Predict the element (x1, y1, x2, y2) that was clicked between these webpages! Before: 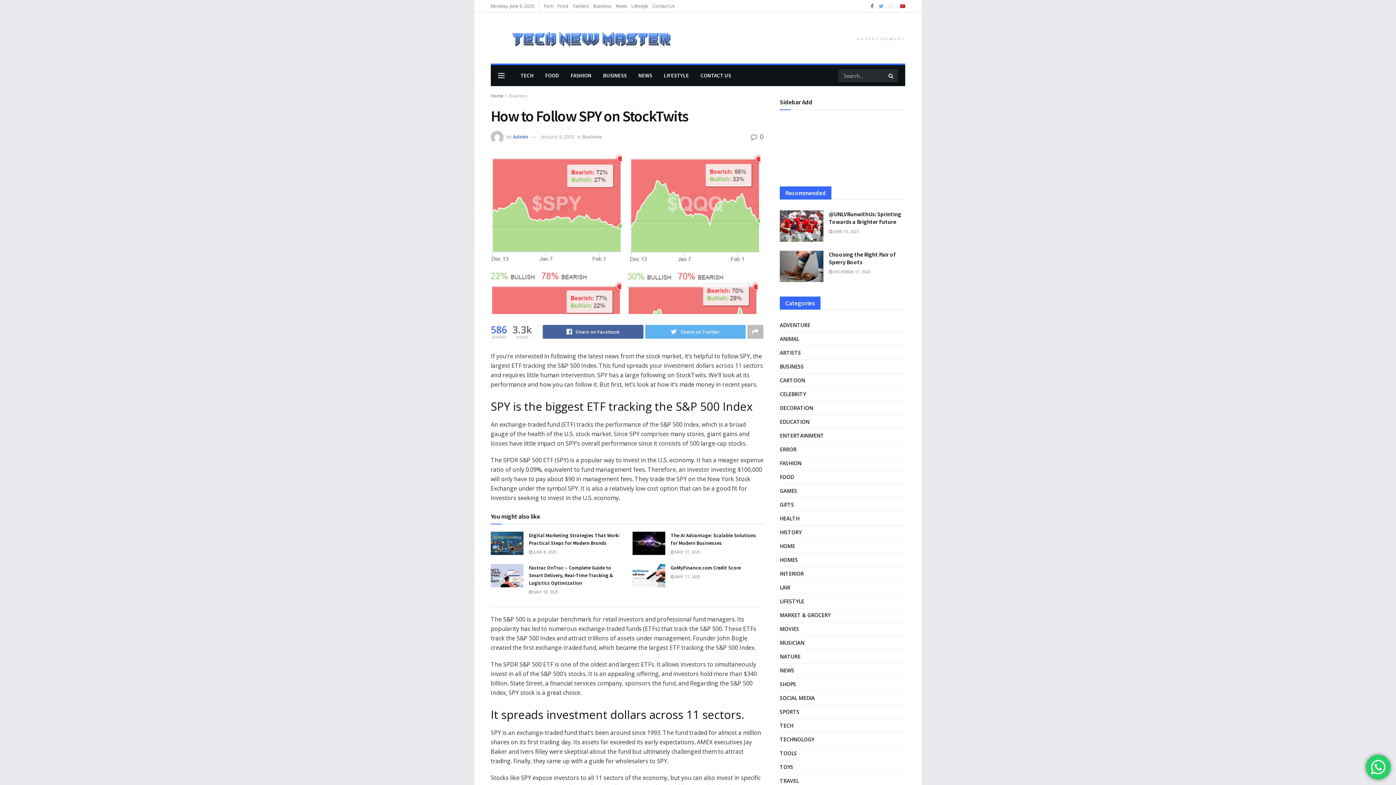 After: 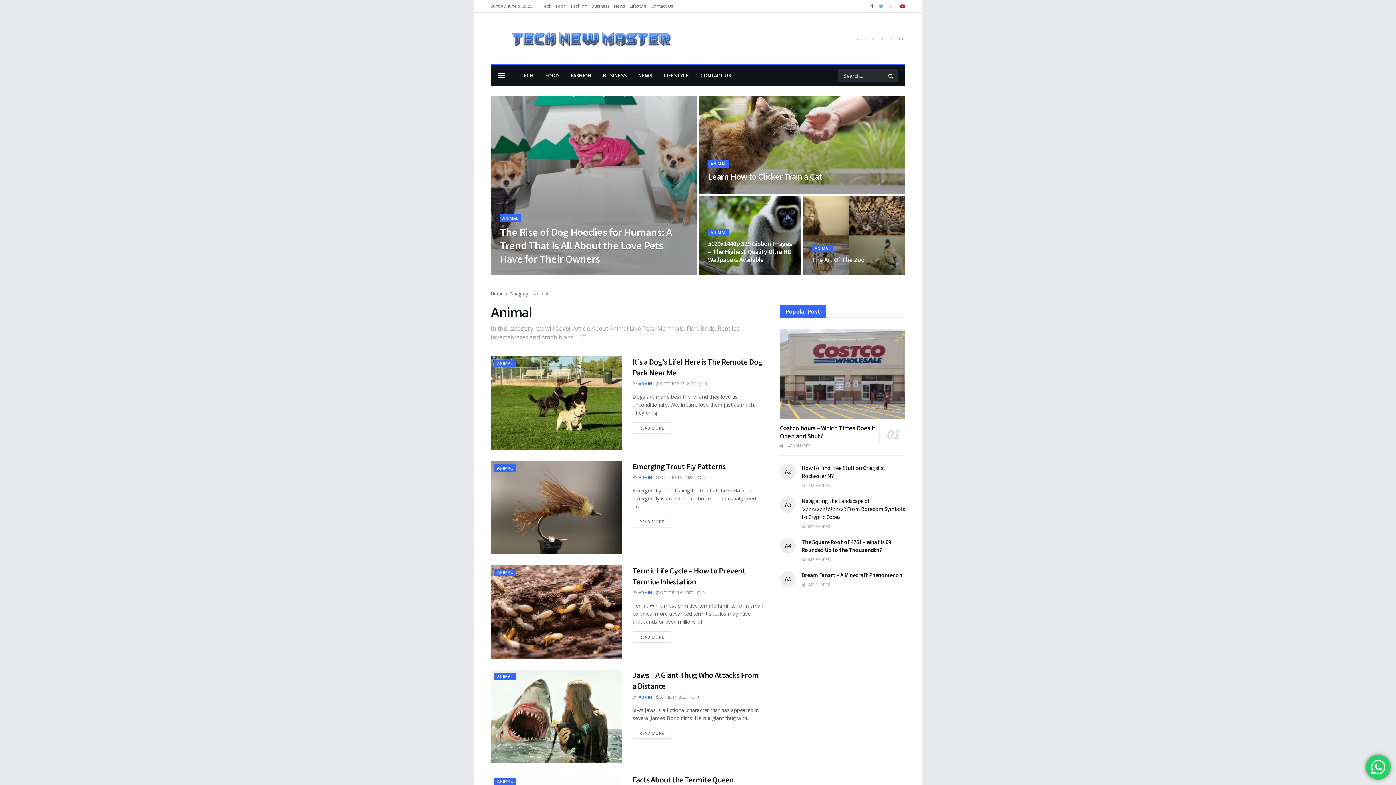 Action: bbox: (780, 334, 799, 343) label: ANIMAL